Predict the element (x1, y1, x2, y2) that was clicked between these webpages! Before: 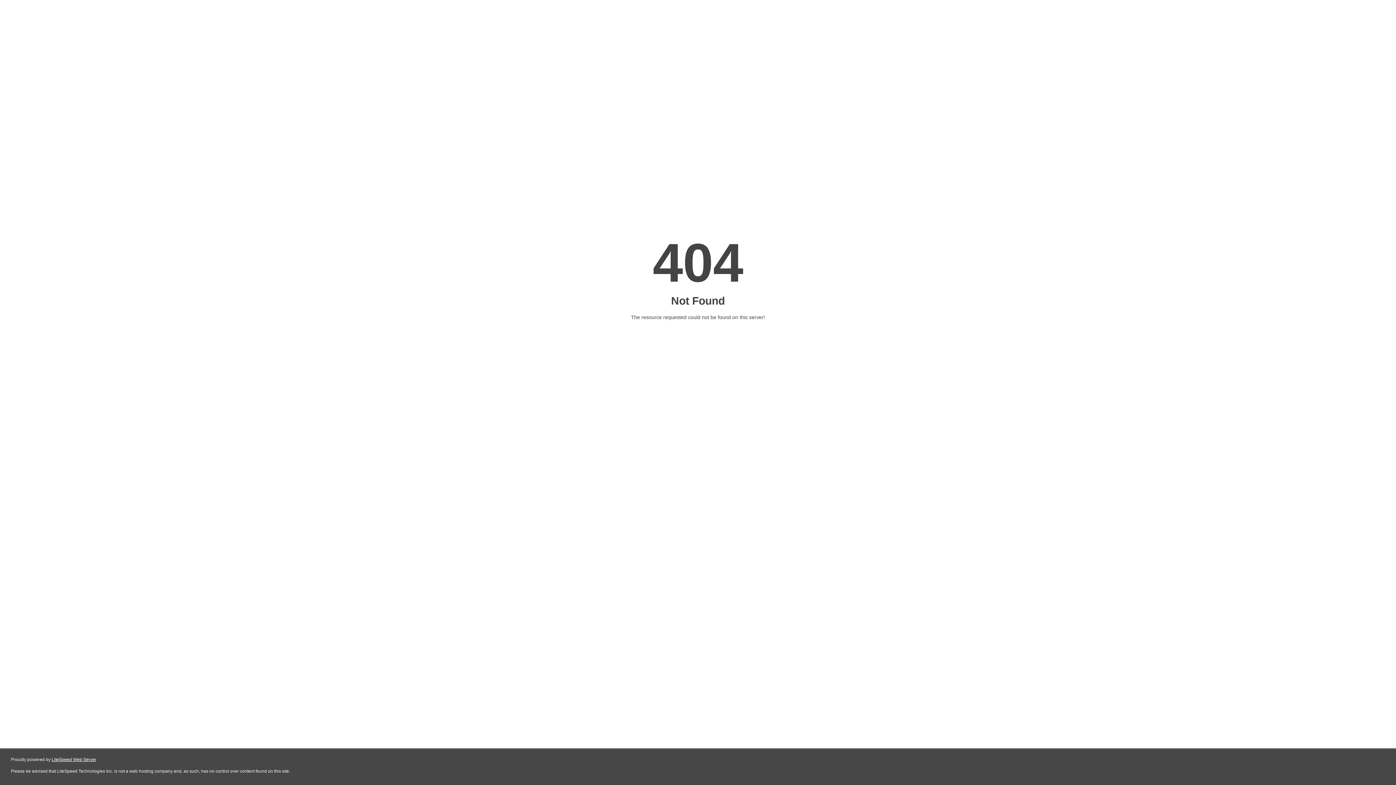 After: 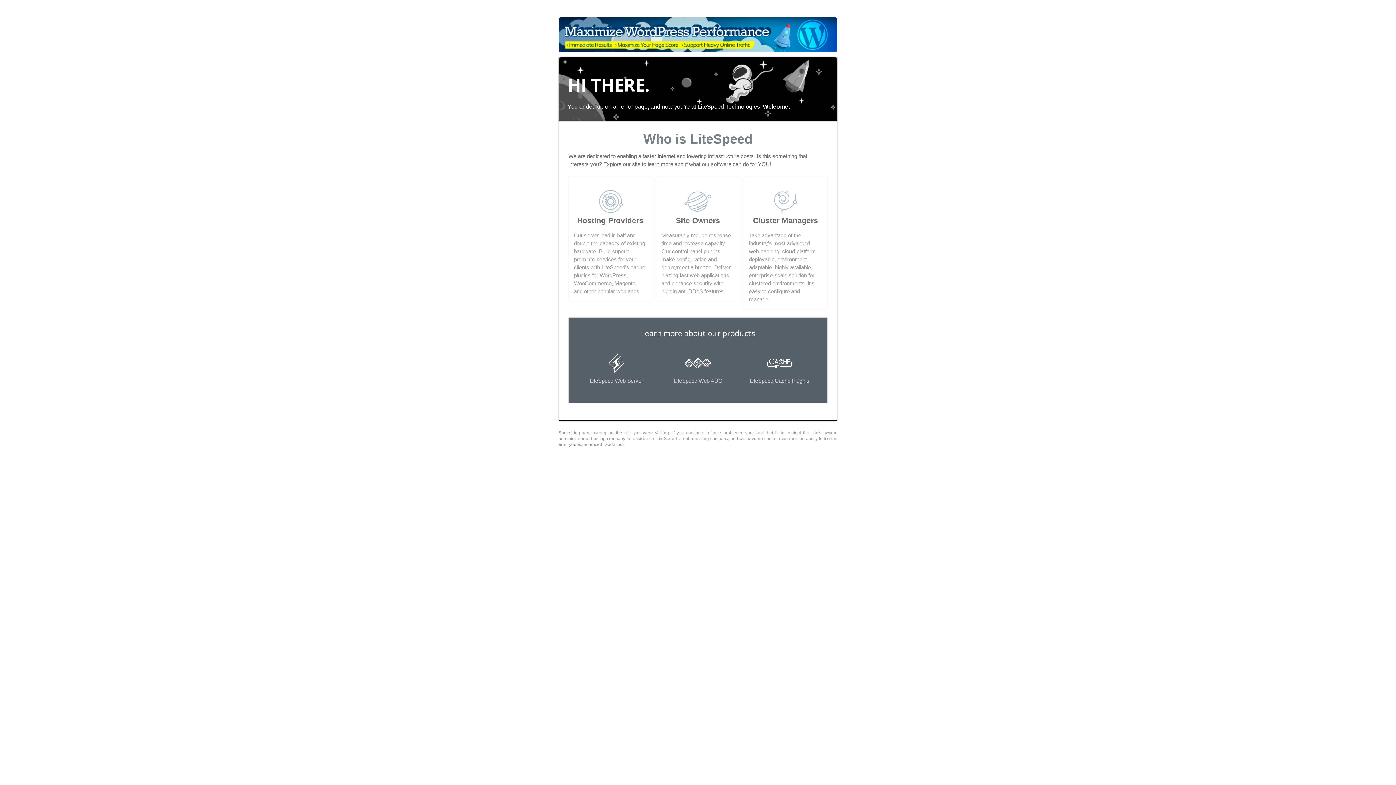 Action: label: LiteSpeed Web Server bbox: (51, 757, 96, 762)